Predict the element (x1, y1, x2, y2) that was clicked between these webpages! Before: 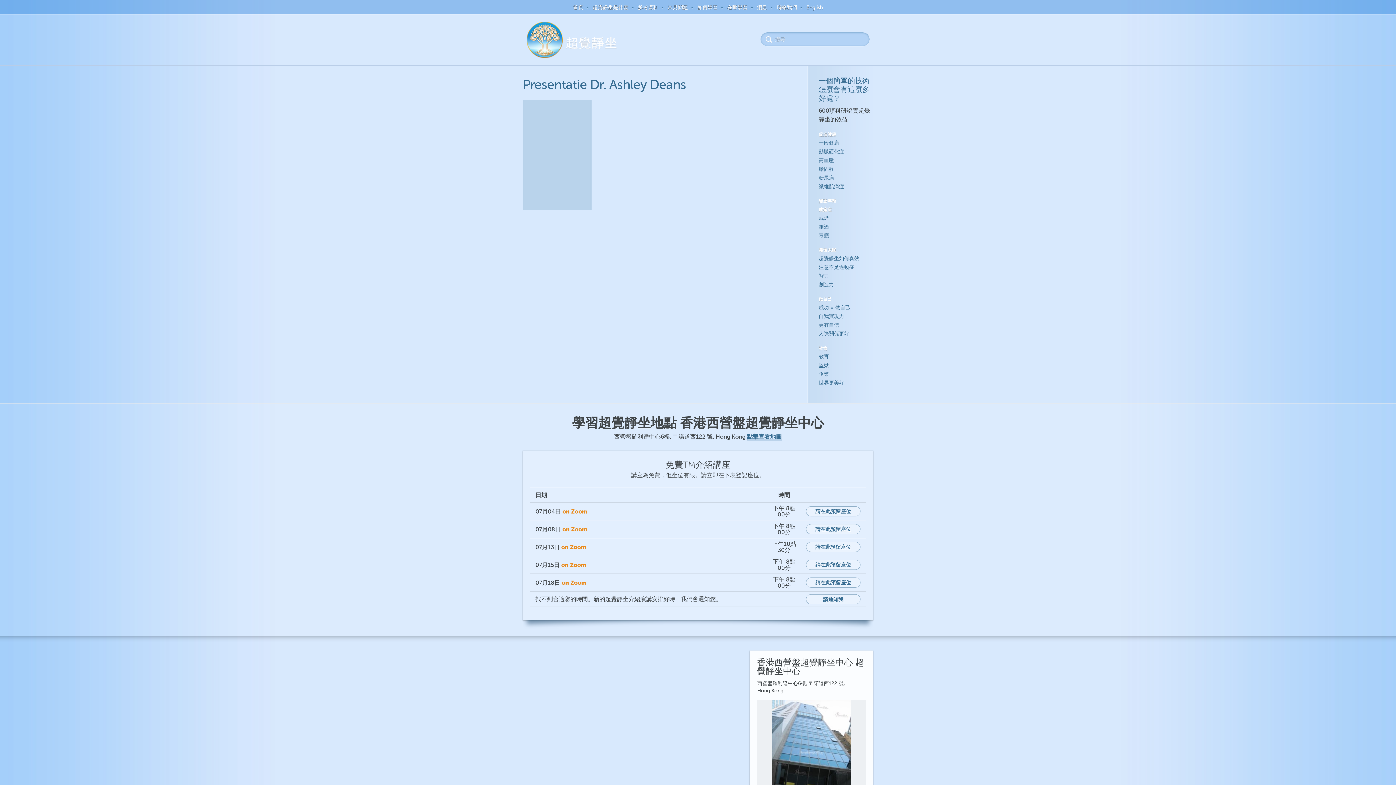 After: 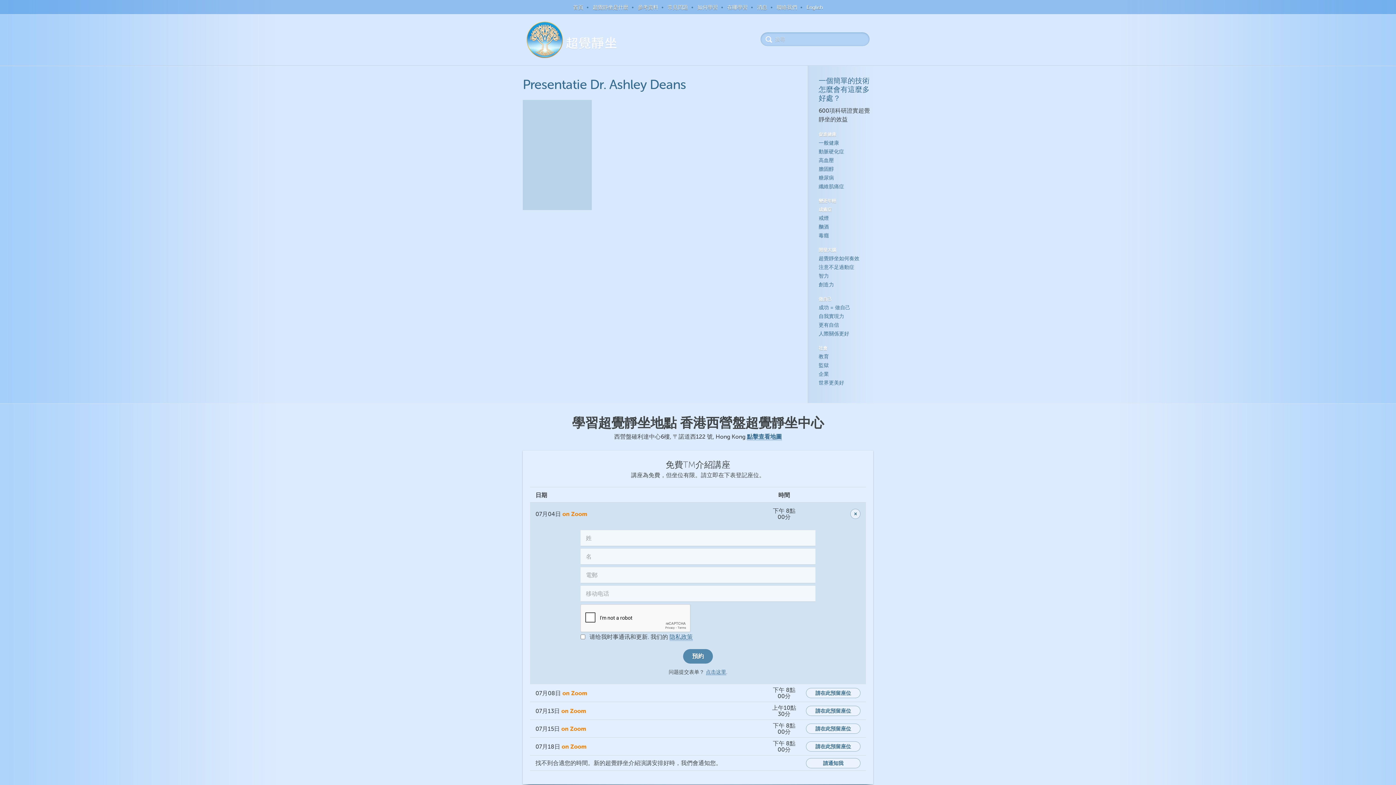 Action: label: 07月04日 on Zoom	下午 8點00分	請在此預留座位 bbox: (530, 502, 866, 520)